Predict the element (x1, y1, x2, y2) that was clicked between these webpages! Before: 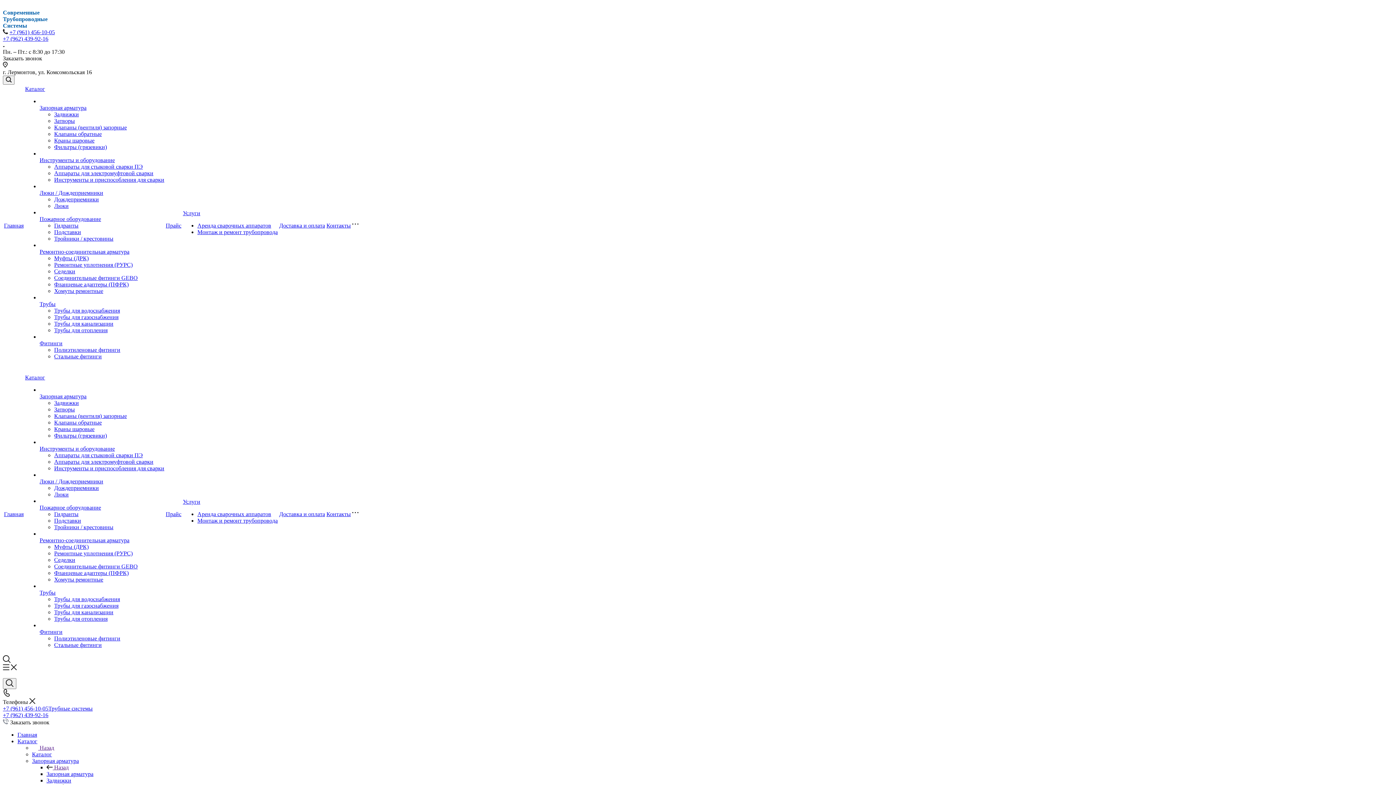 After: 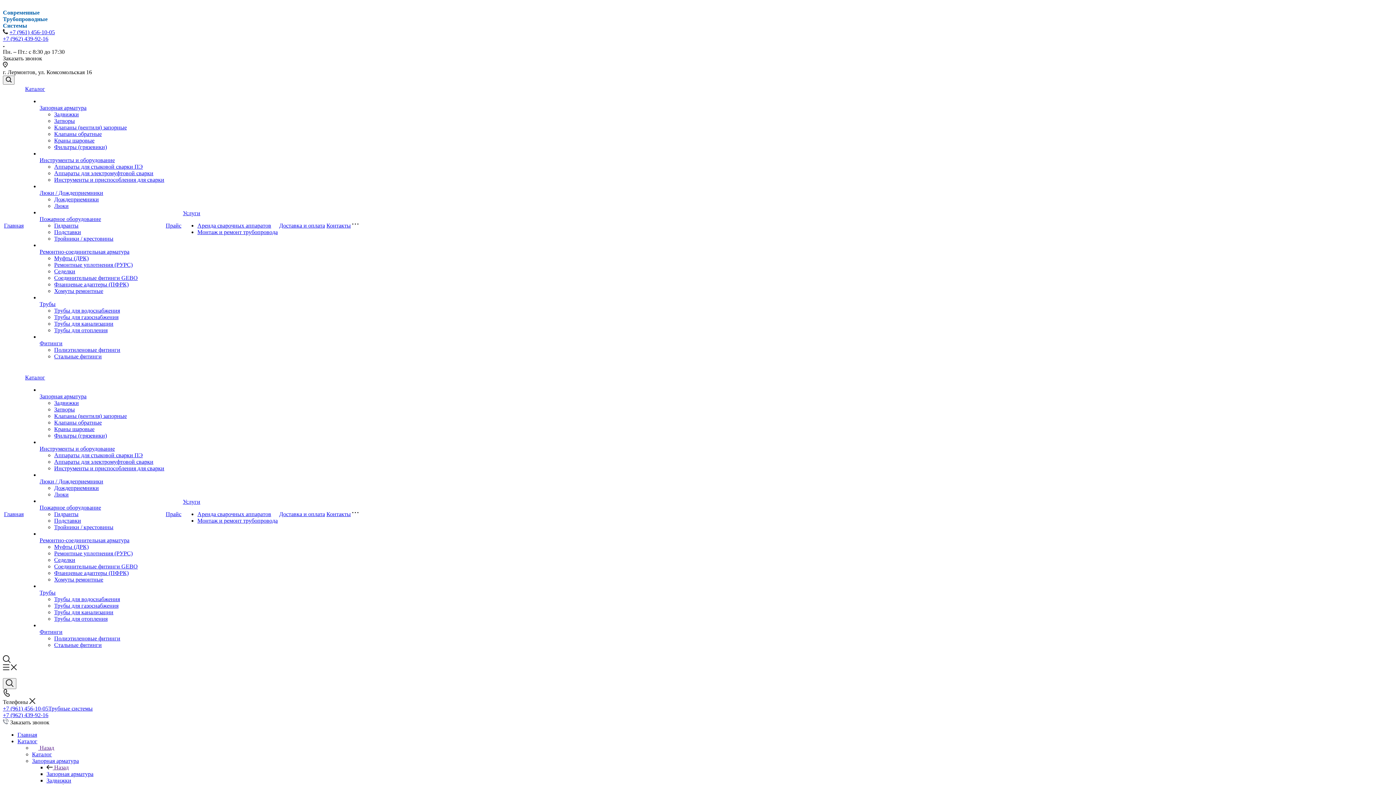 Action: bbox: (39, 216, 101, 222) label: Пожарное оборудование